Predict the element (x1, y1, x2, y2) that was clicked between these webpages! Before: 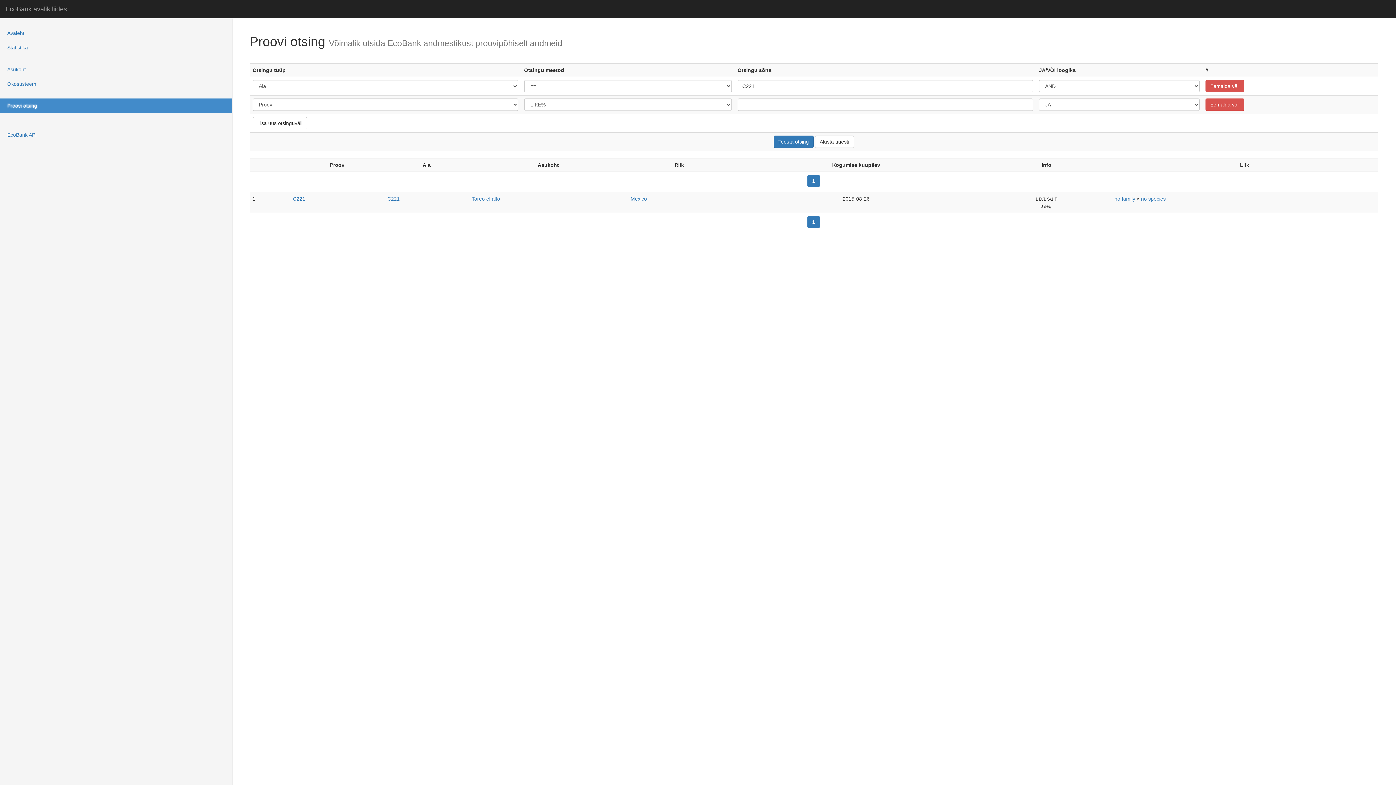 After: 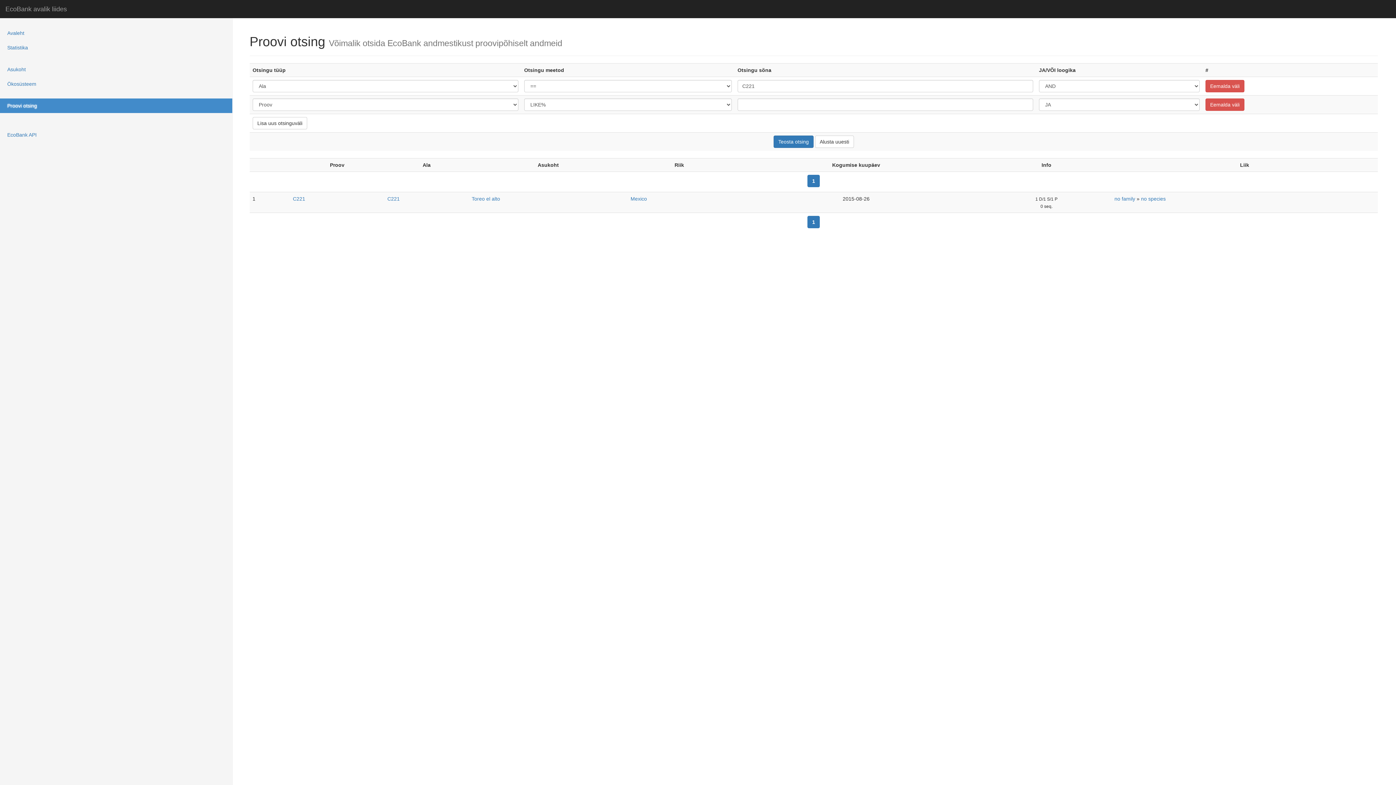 Action: label: 1 bbox: (807, 174, 820, 187)